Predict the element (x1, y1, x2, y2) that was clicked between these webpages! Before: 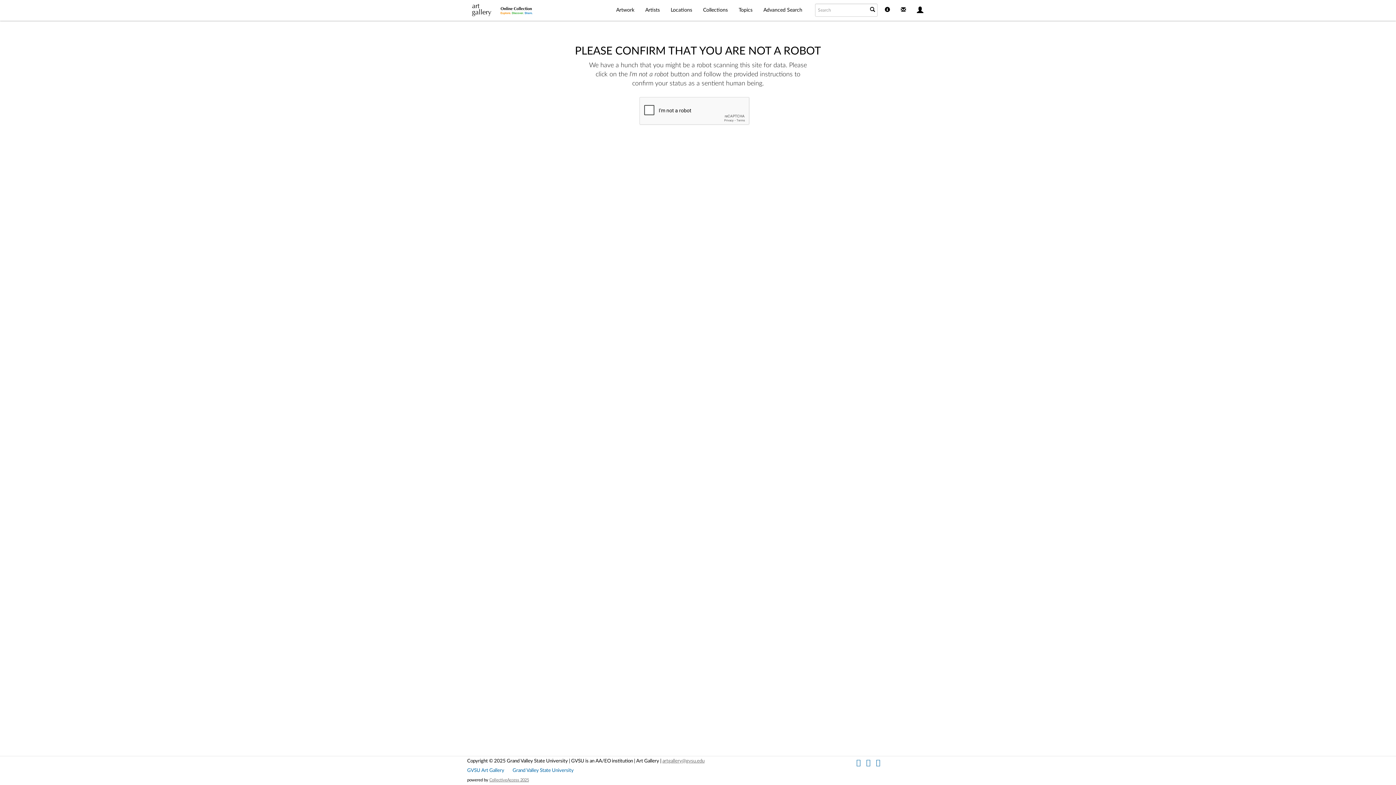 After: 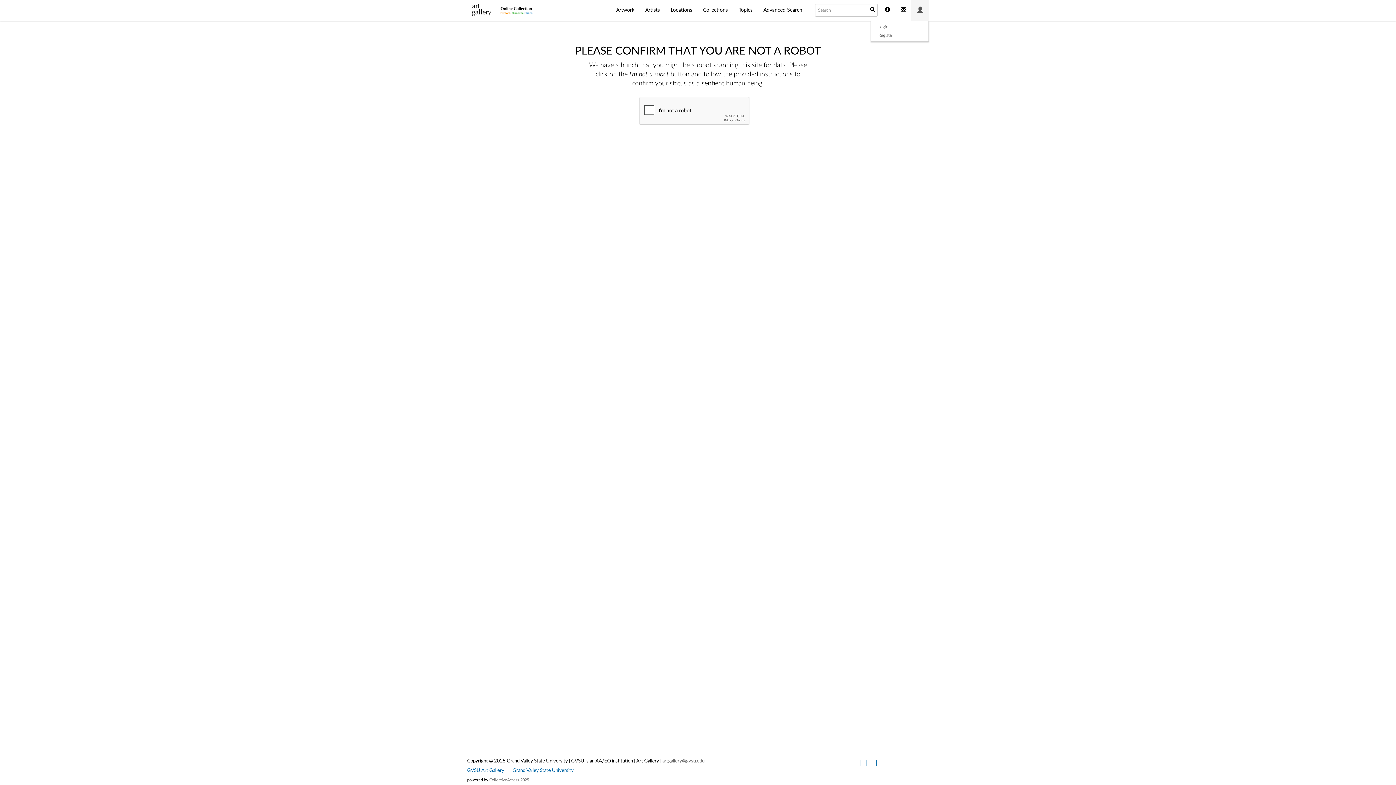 Action: bbox: (911, 0, 929, 20)